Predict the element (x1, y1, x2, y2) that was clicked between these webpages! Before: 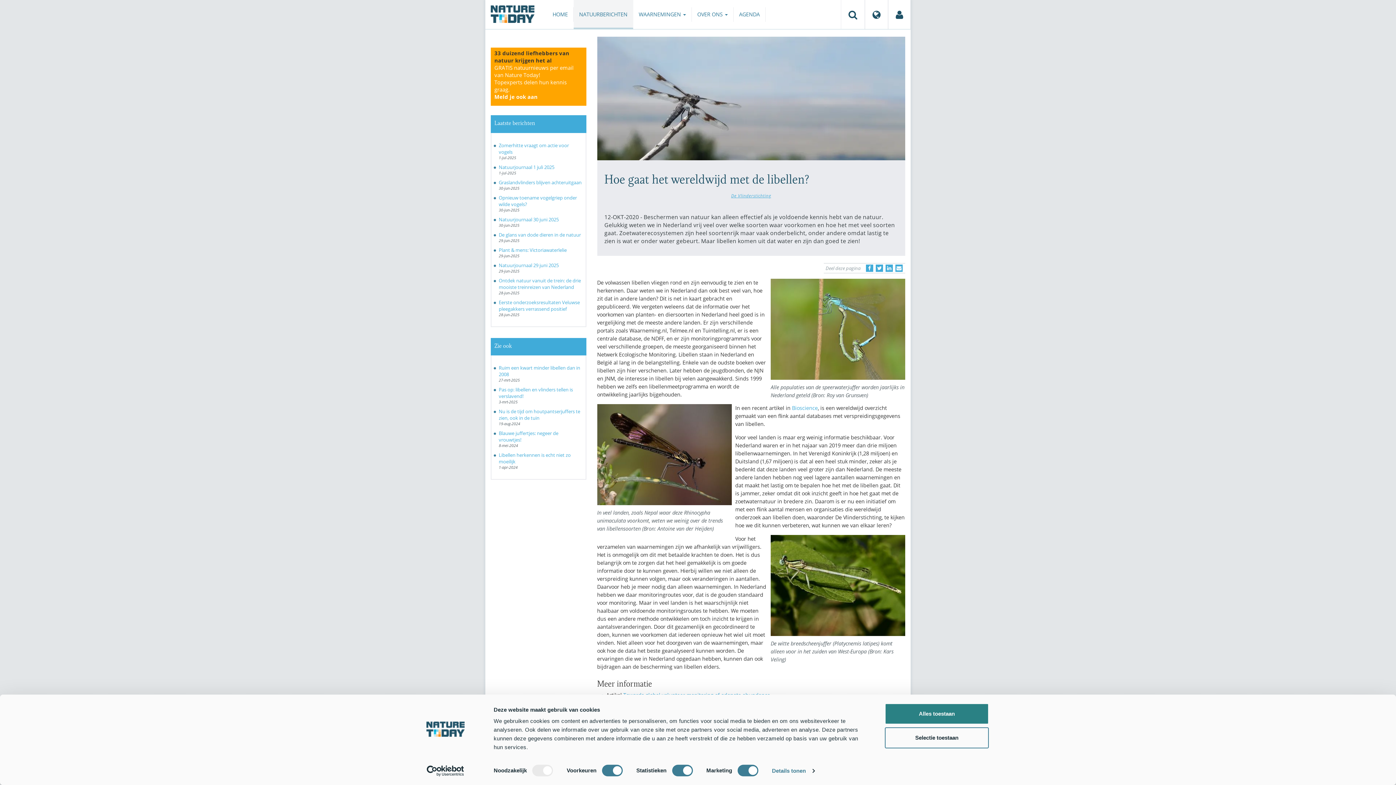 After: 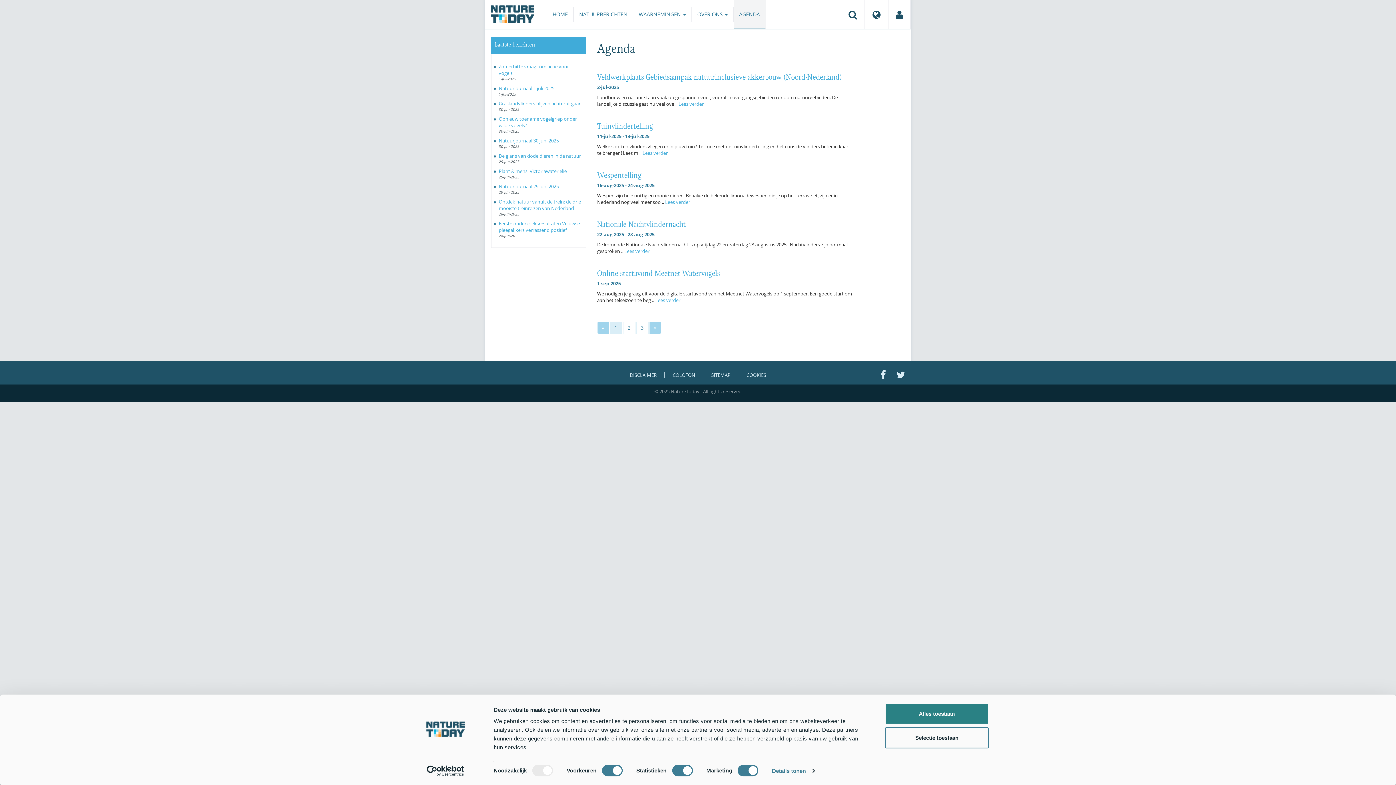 Action: bbox: (733, 7, 765, 21) label: AGENDA